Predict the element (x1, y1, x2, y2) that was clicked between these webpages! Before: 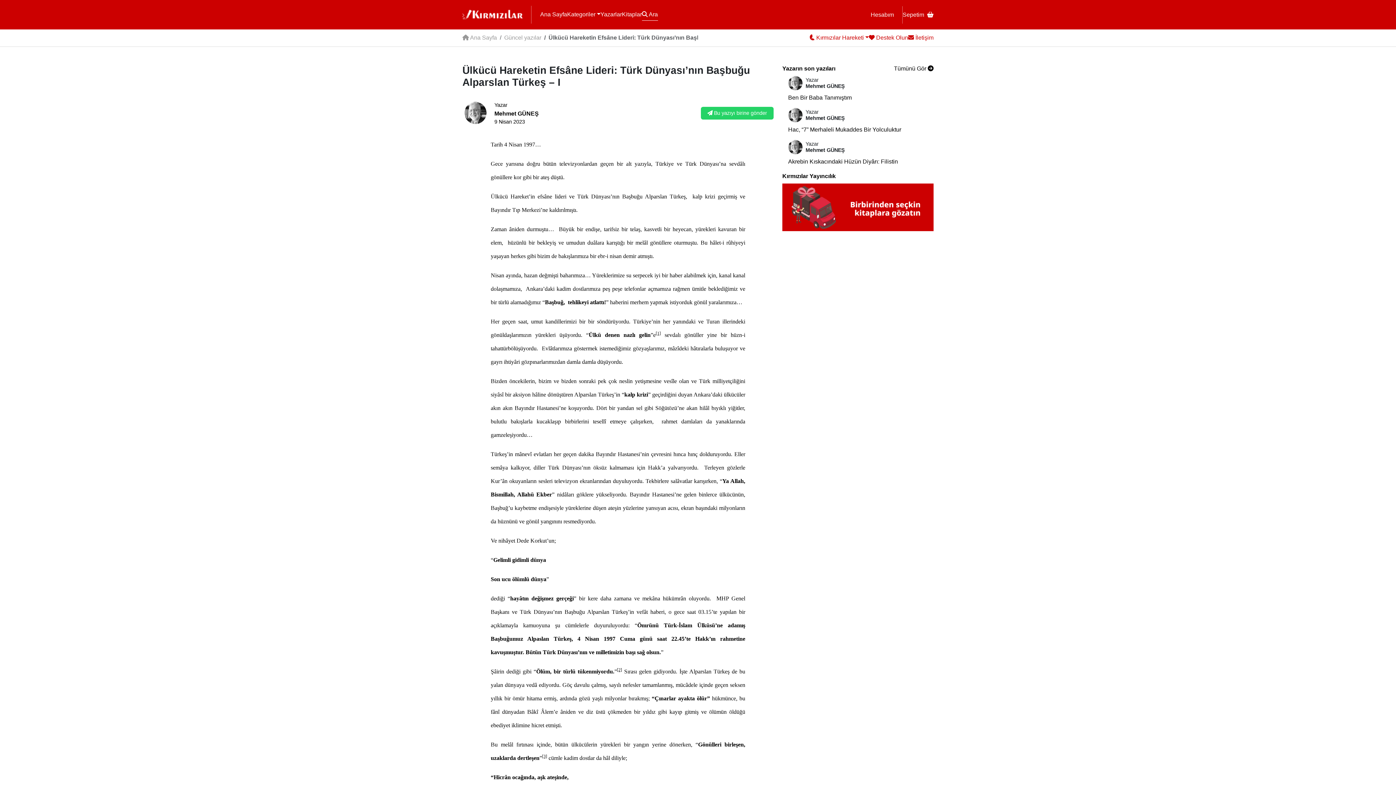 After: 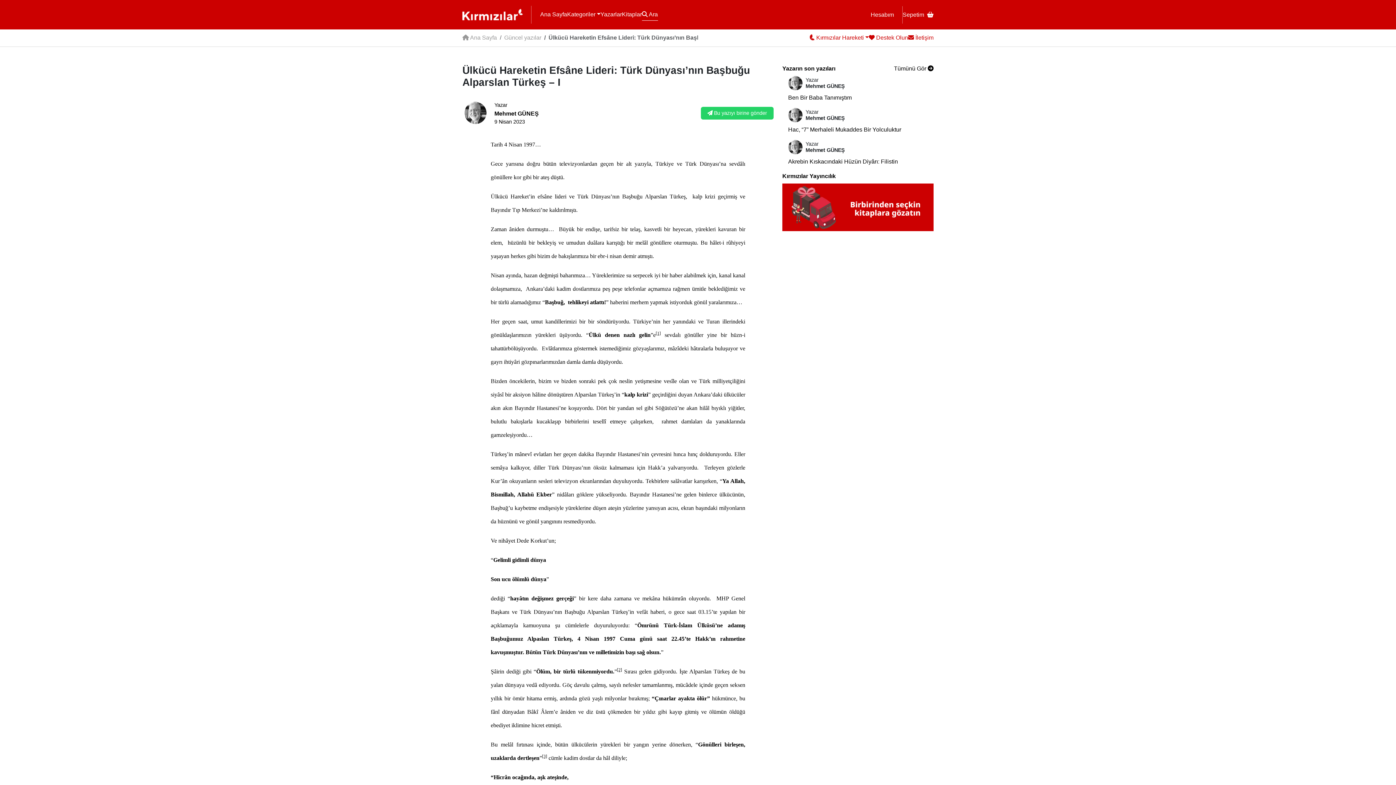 Action: label:  Destek Olun bbox: (869, 33, 908, 42)